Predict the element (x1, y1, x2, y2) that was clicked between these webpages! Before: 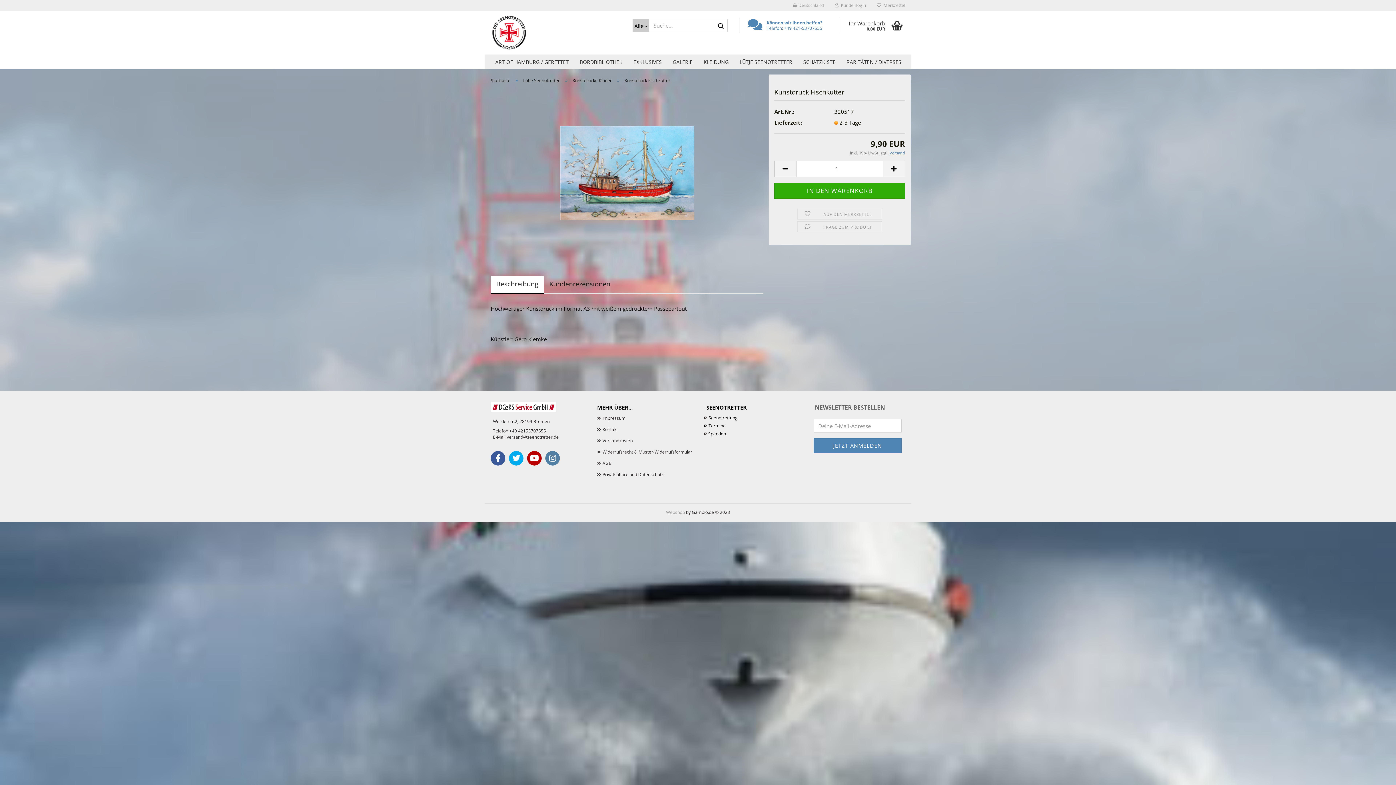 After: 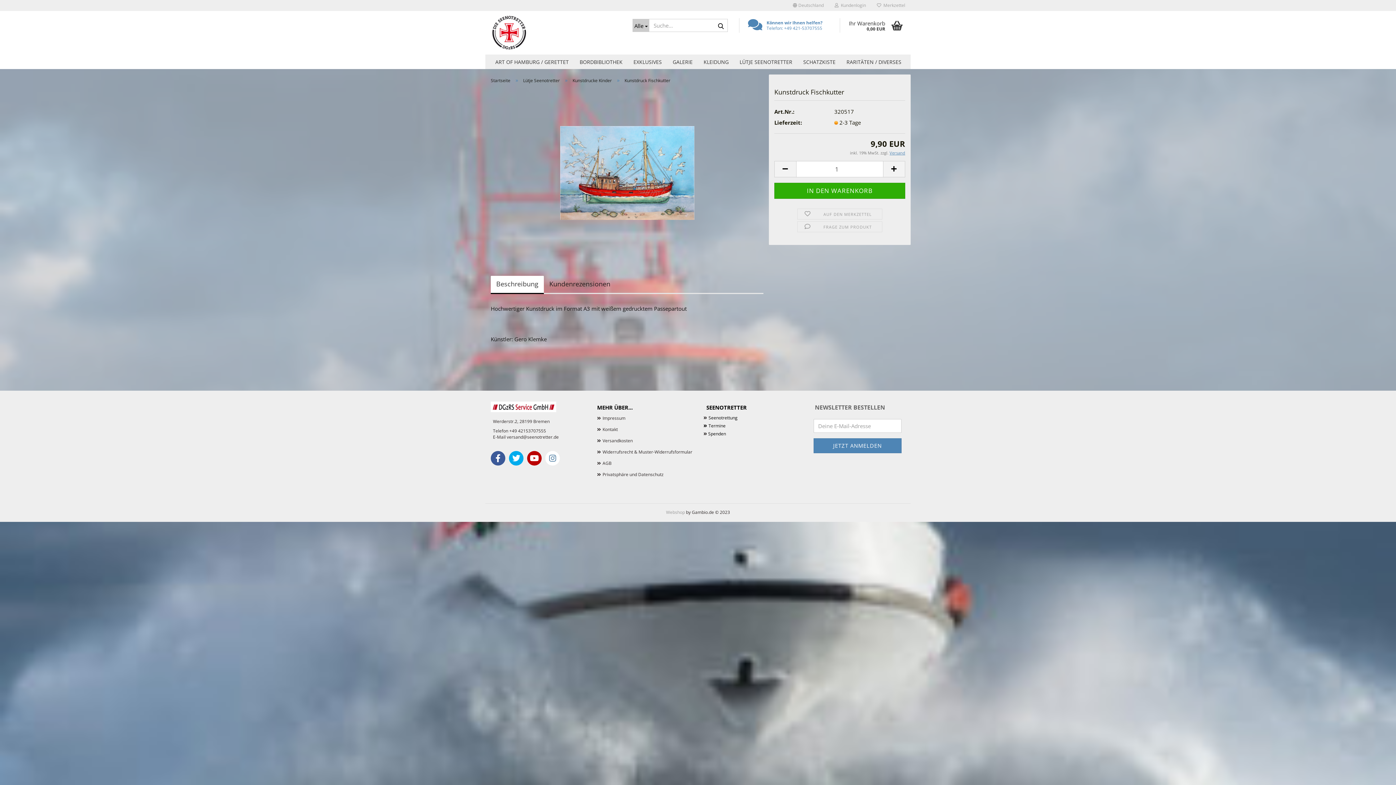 Action: bbox: (545, 451, 560, 465)